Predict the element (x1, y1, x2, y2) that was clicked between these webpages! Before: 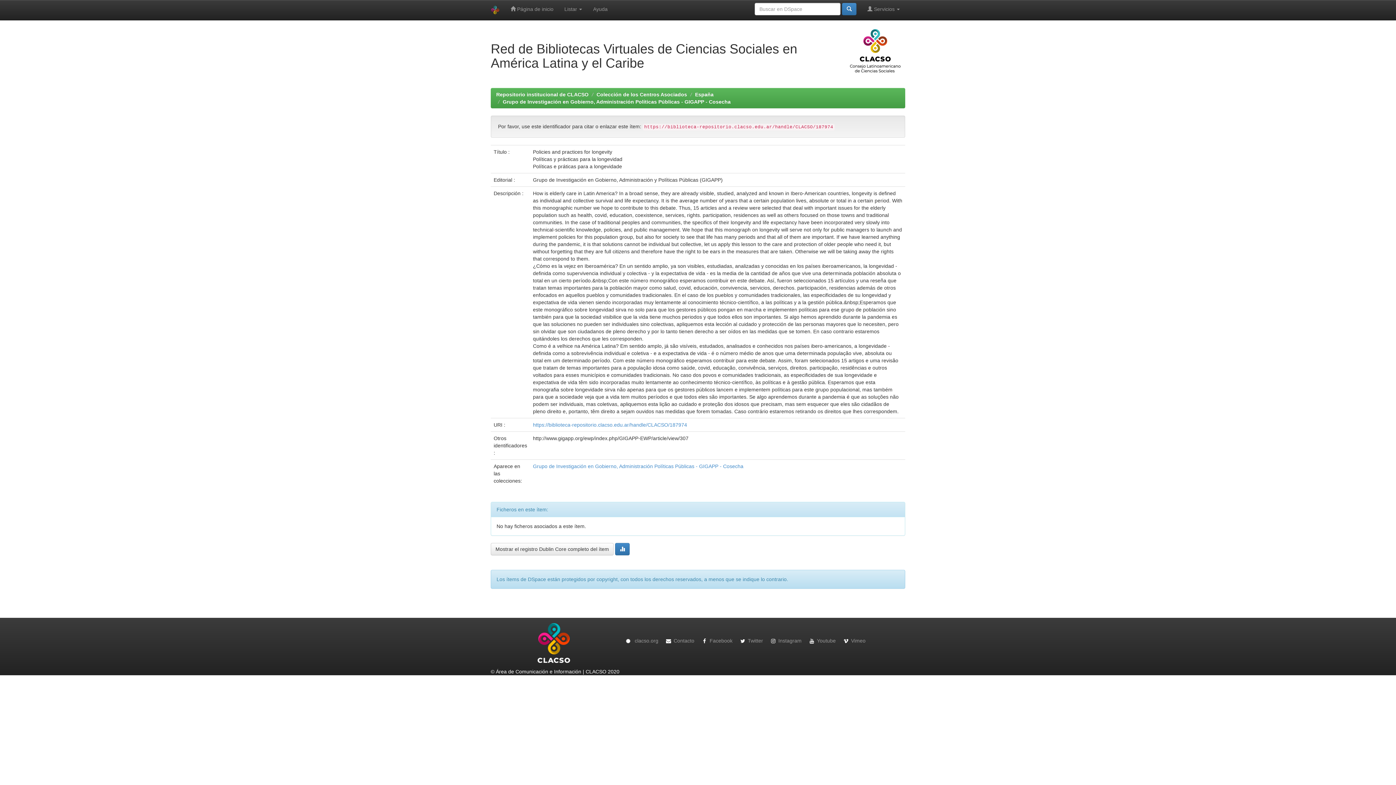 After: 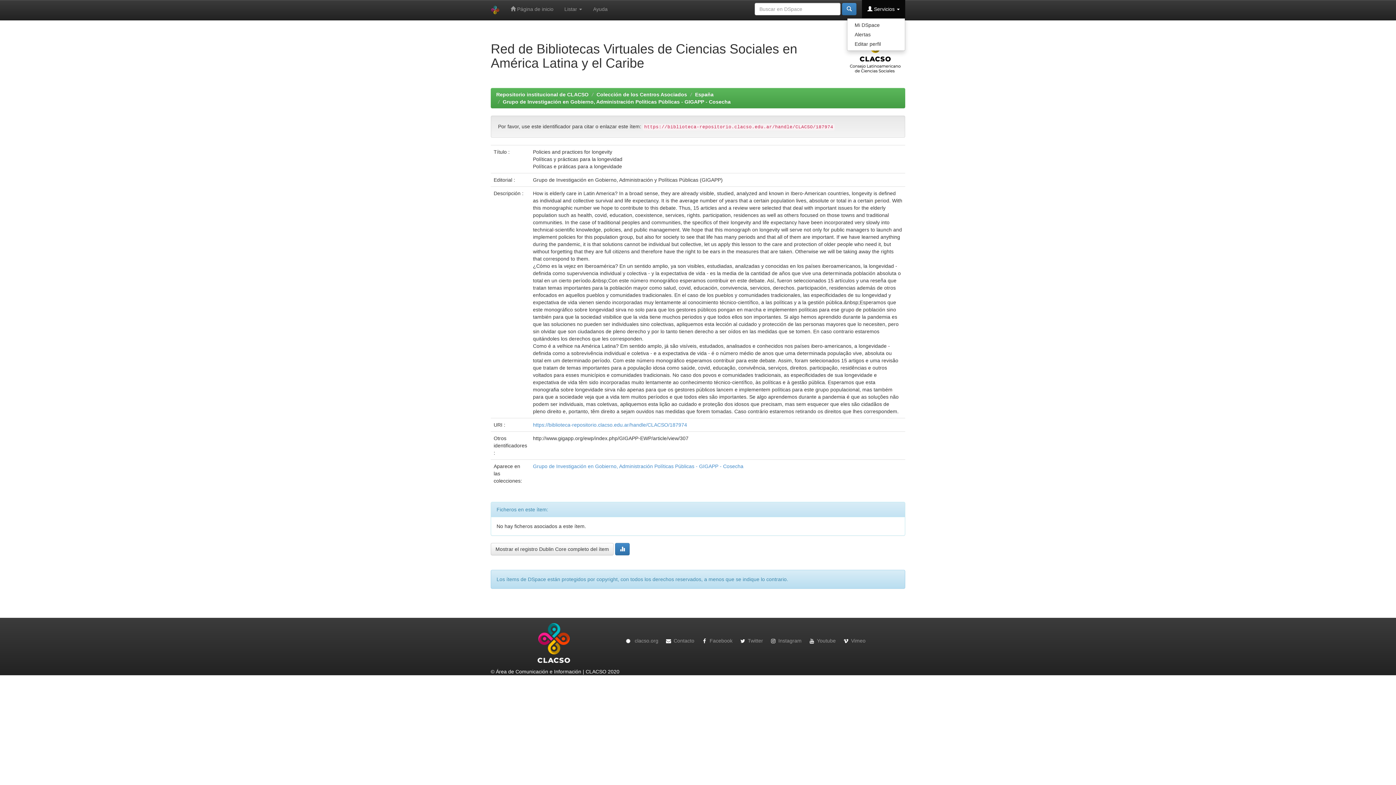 Action: label:  Servicios  bbox: (862, 0, 905, 18)